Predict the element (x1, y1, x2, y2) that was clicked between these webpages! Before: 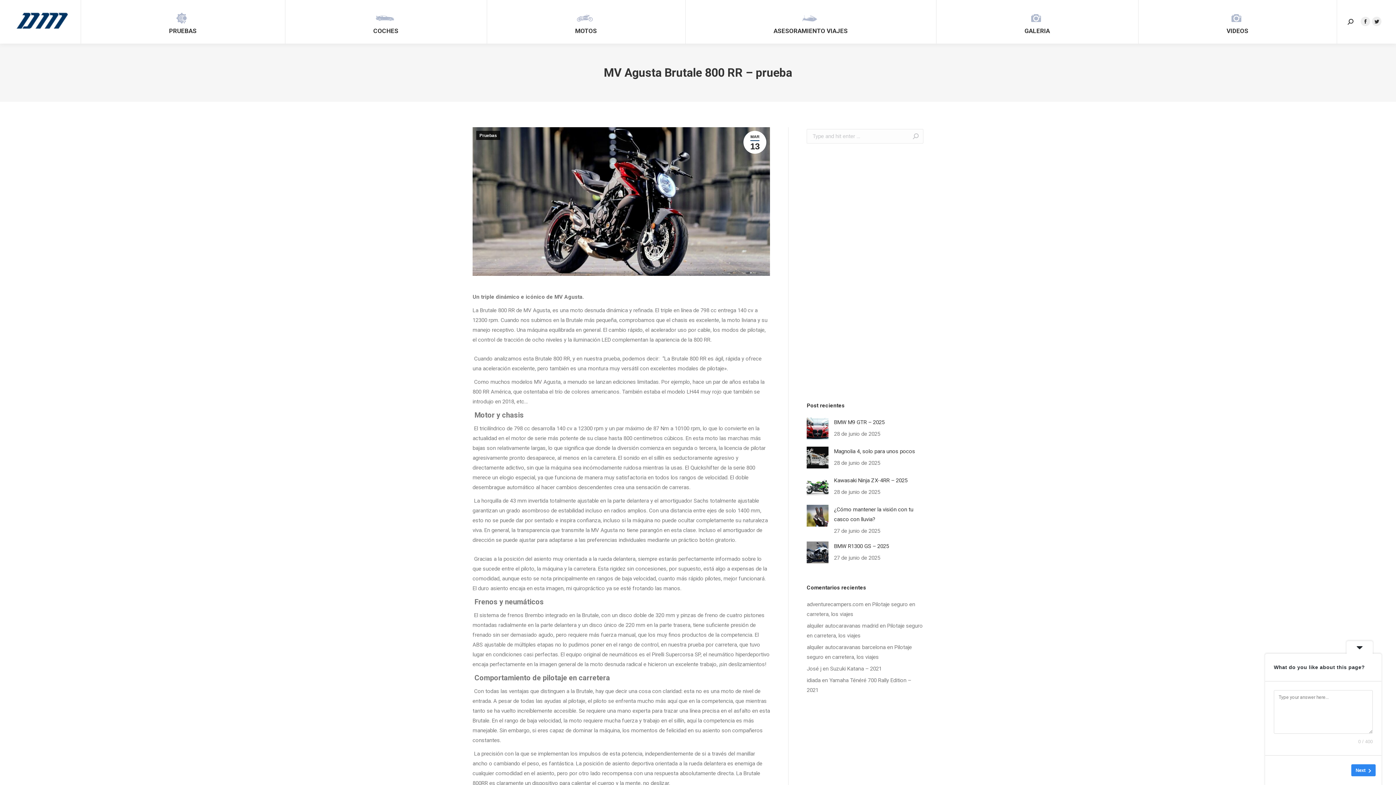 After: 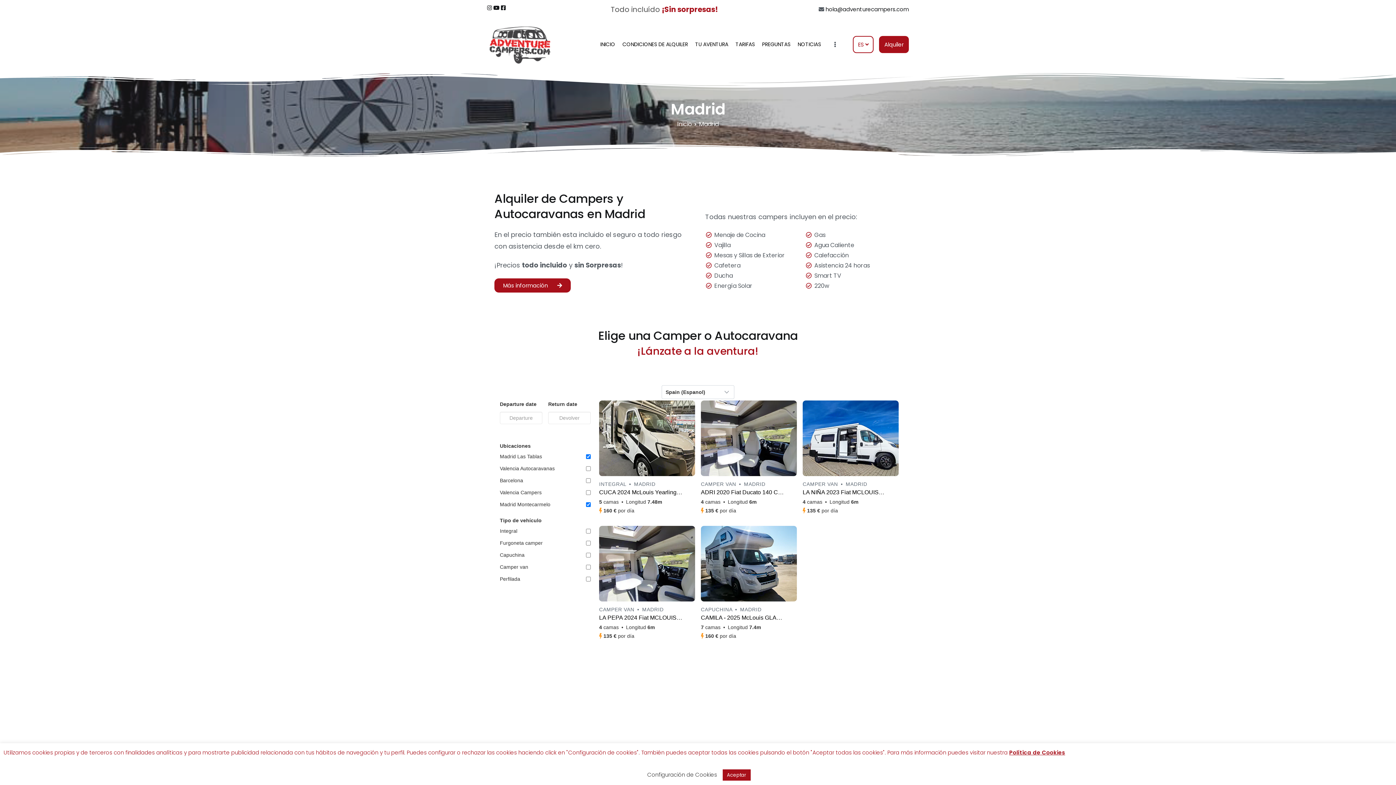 Action: bbox: (806, 622, 878, 629) label: alquiler autocaravanas madrid